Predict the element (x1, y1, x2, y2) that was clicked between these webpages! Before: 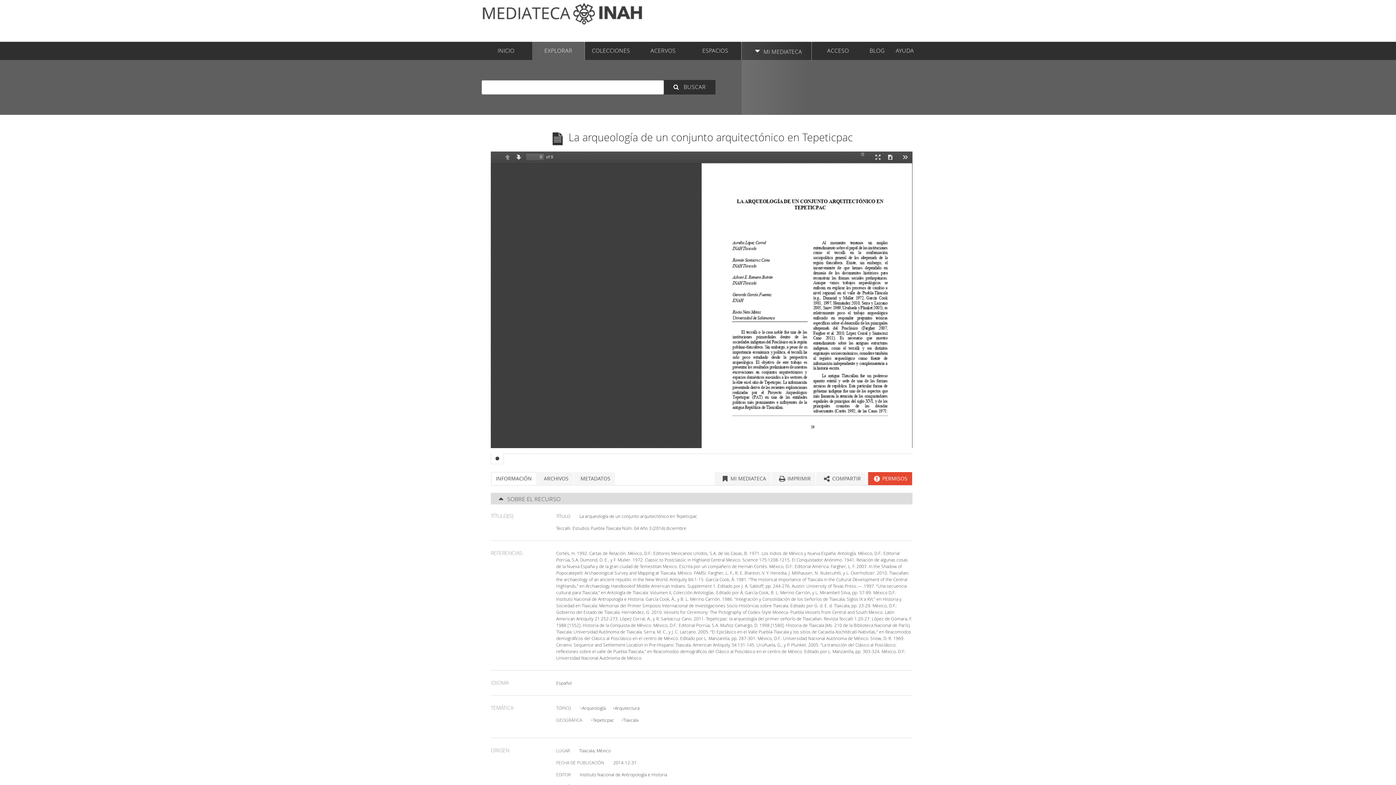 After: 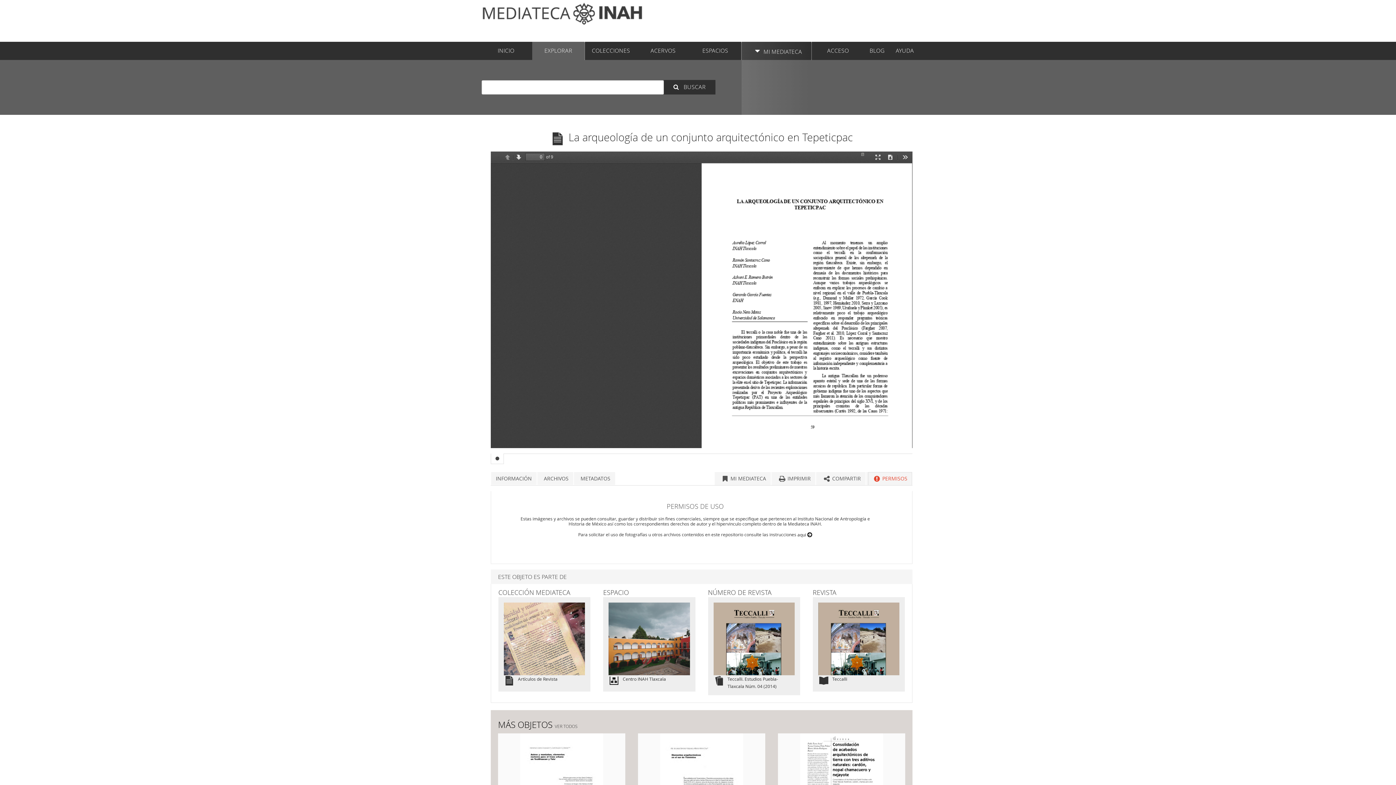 Action: bbox: (868, 472, 912, 485) label:  PERMISOS